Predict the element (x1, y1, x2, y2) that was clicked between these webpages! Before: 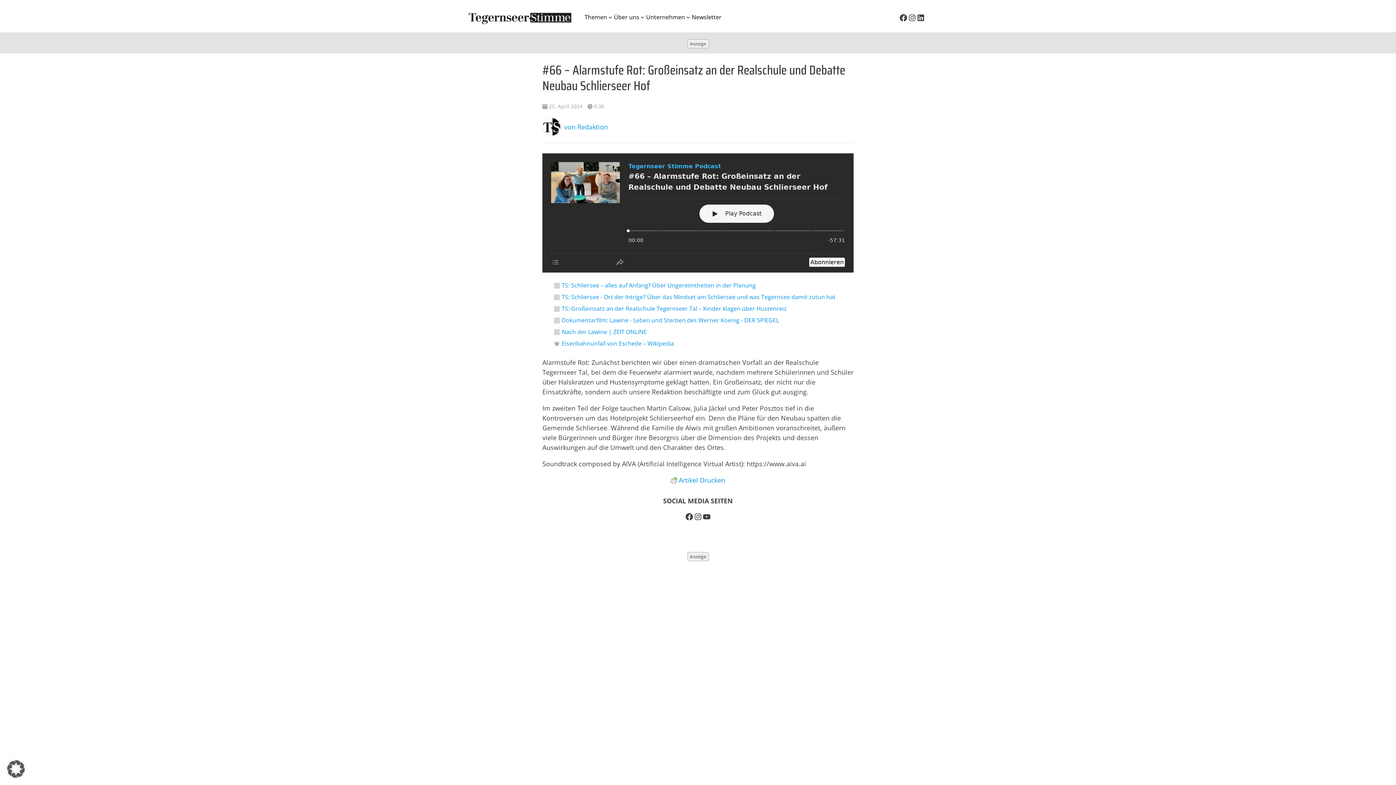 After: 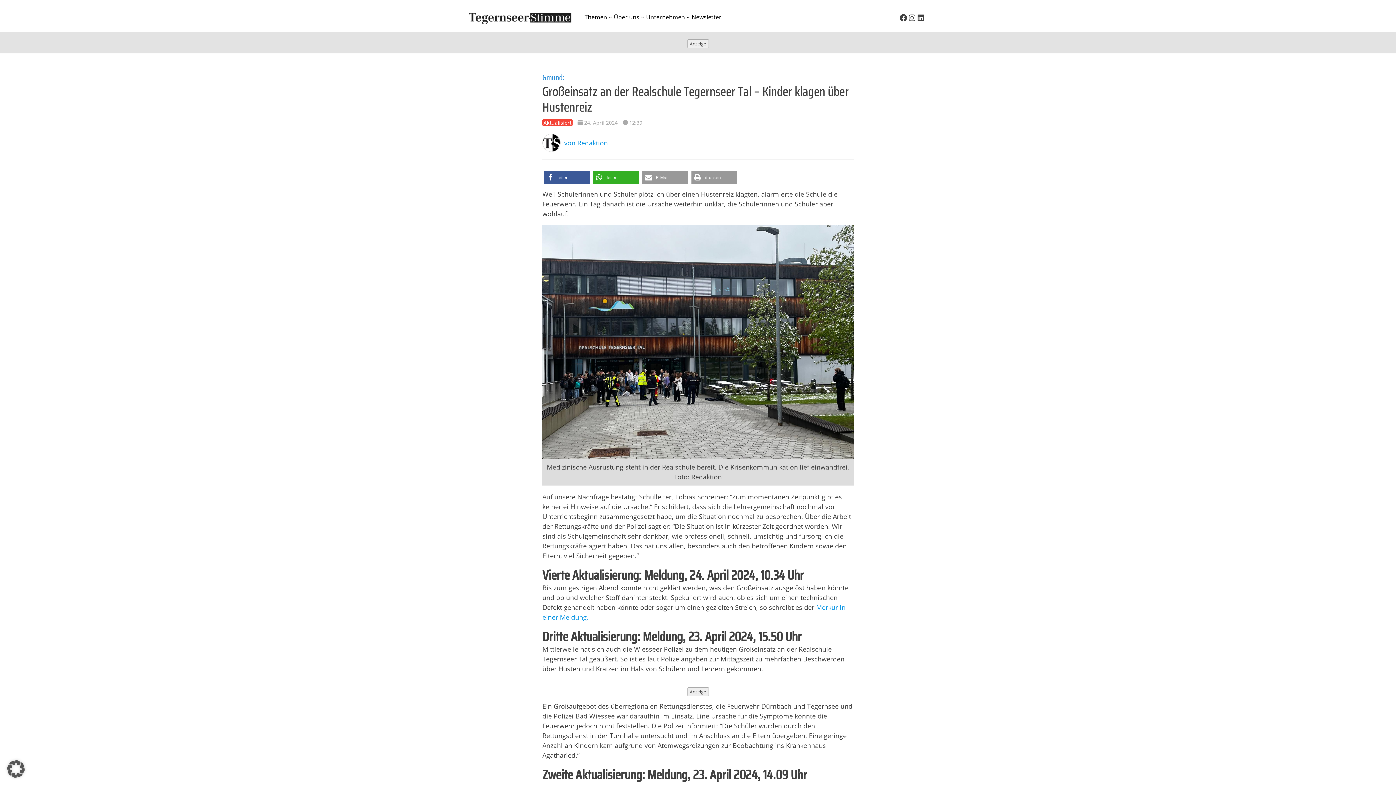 Action: bbox: (561, 239, 786, 248) label: TS: Großeinsatz an der Realschule Tegernseer Tal – Kinder klagen über Hustenreiz